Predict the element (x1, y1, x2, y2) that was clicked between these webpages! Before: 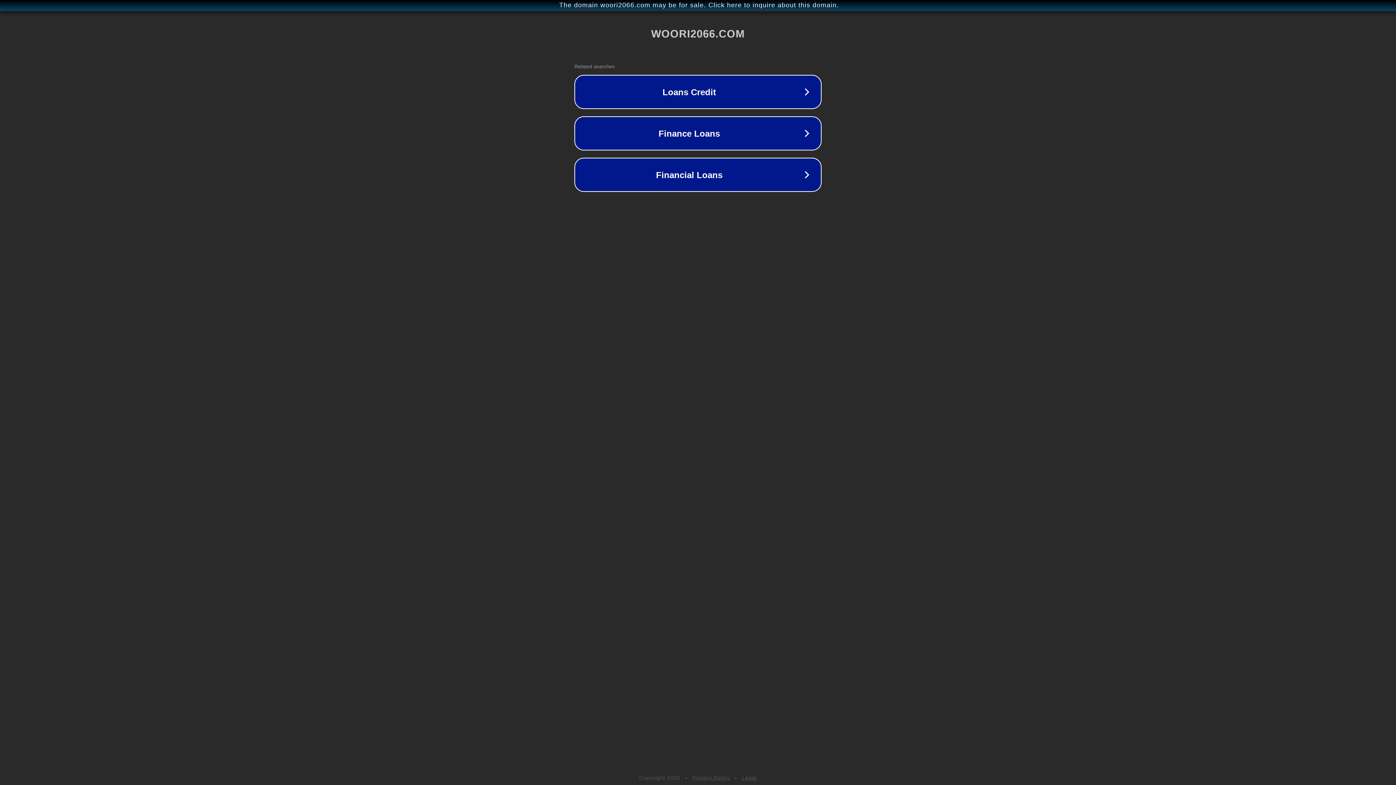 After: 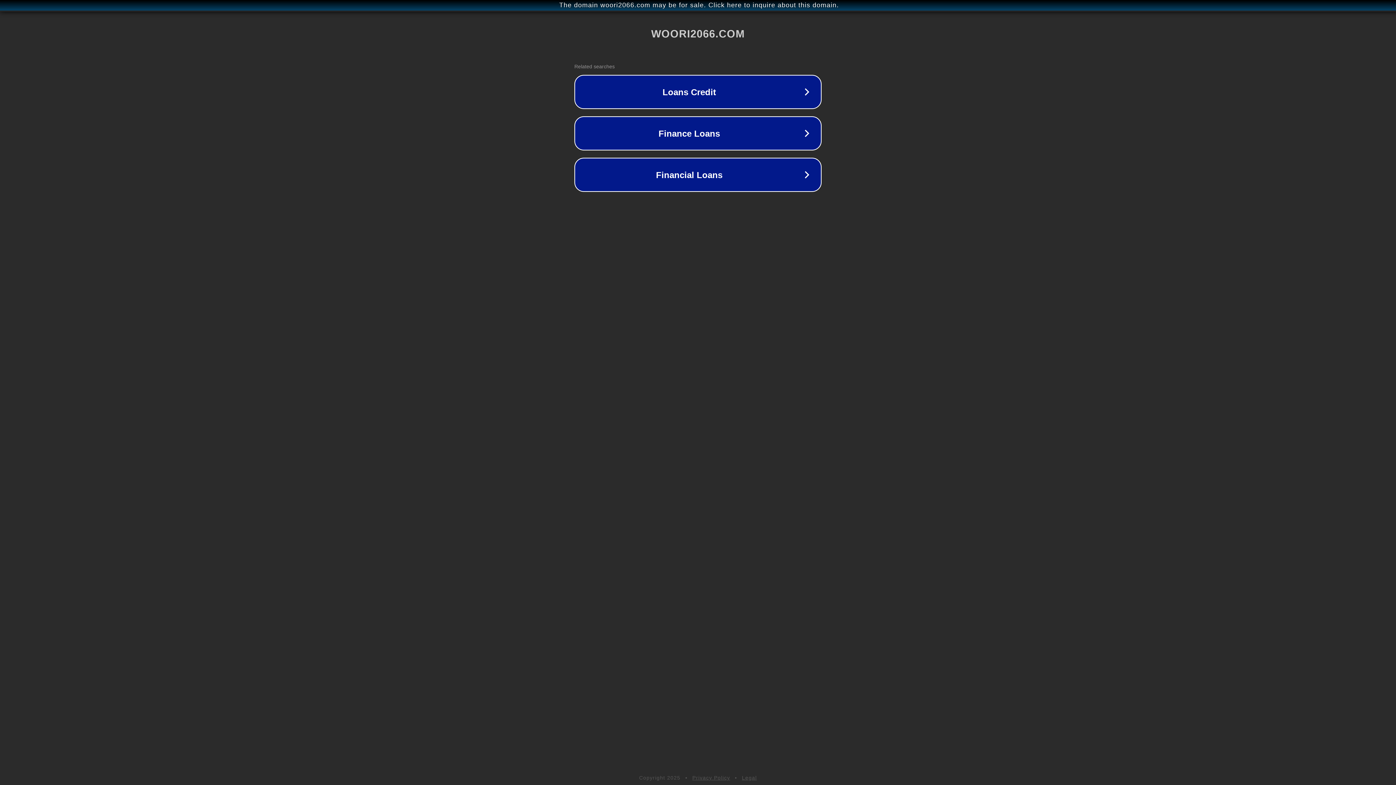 Action: label: Legal bbox: (742, 775, 757, 781)